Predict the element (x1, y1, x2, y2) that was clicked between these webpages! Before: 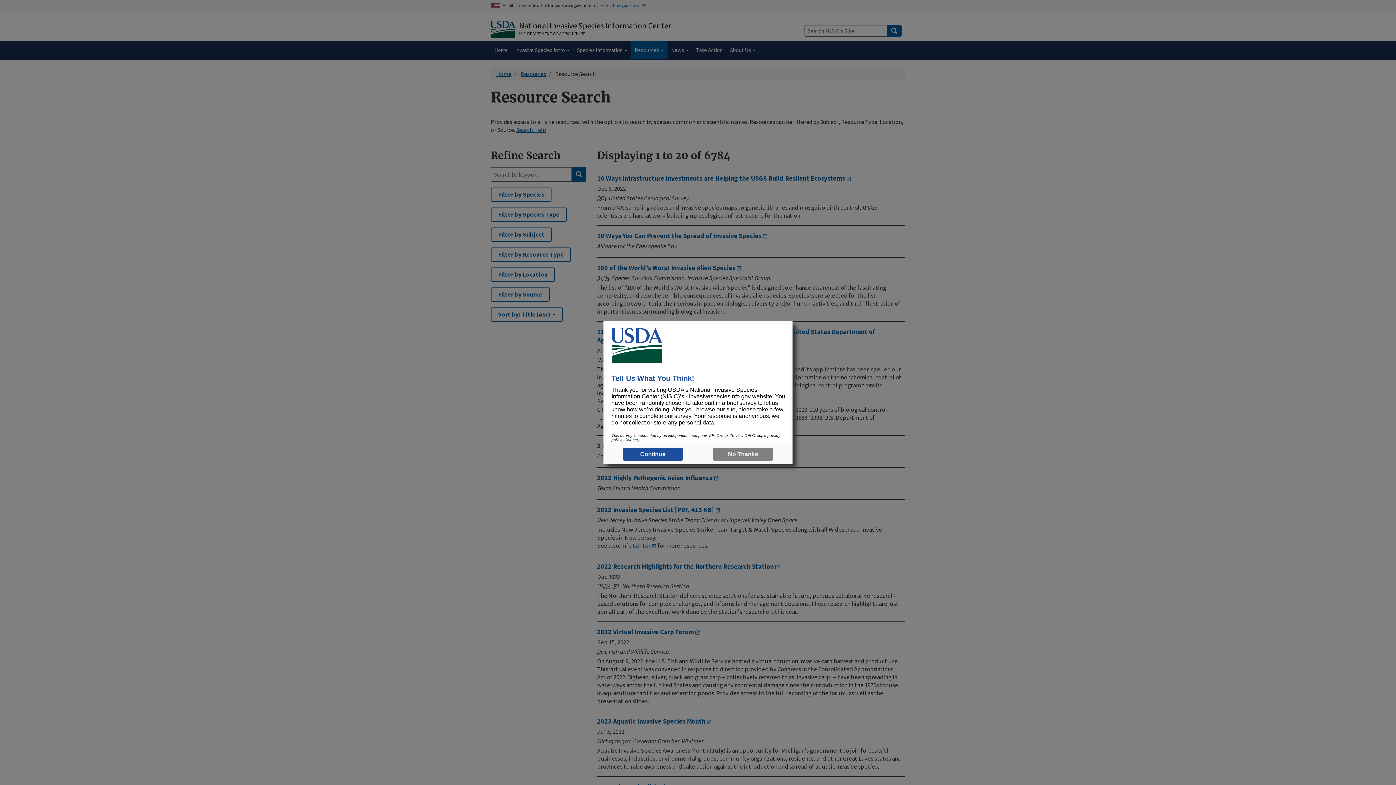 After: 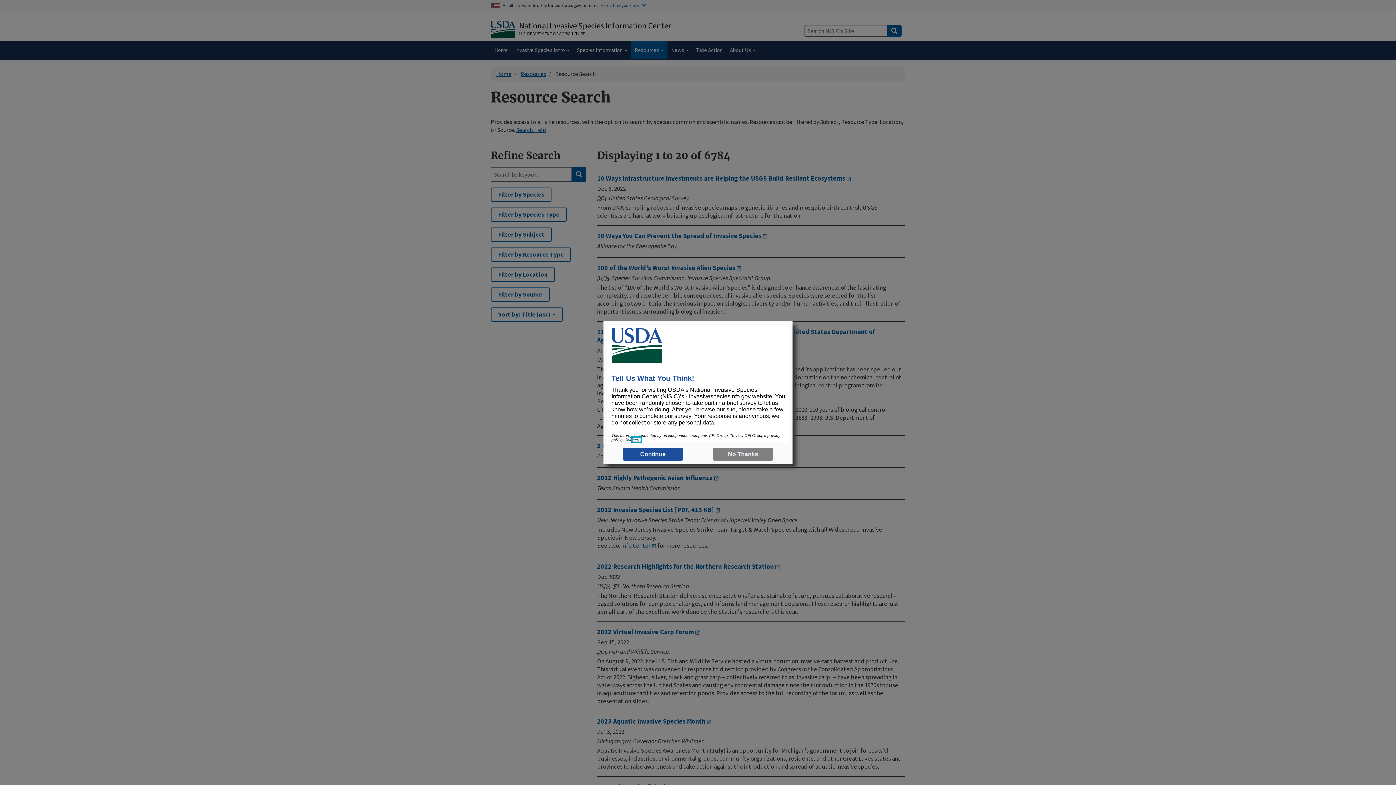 Action: label: here bbox: (632, 437, 640, 442)